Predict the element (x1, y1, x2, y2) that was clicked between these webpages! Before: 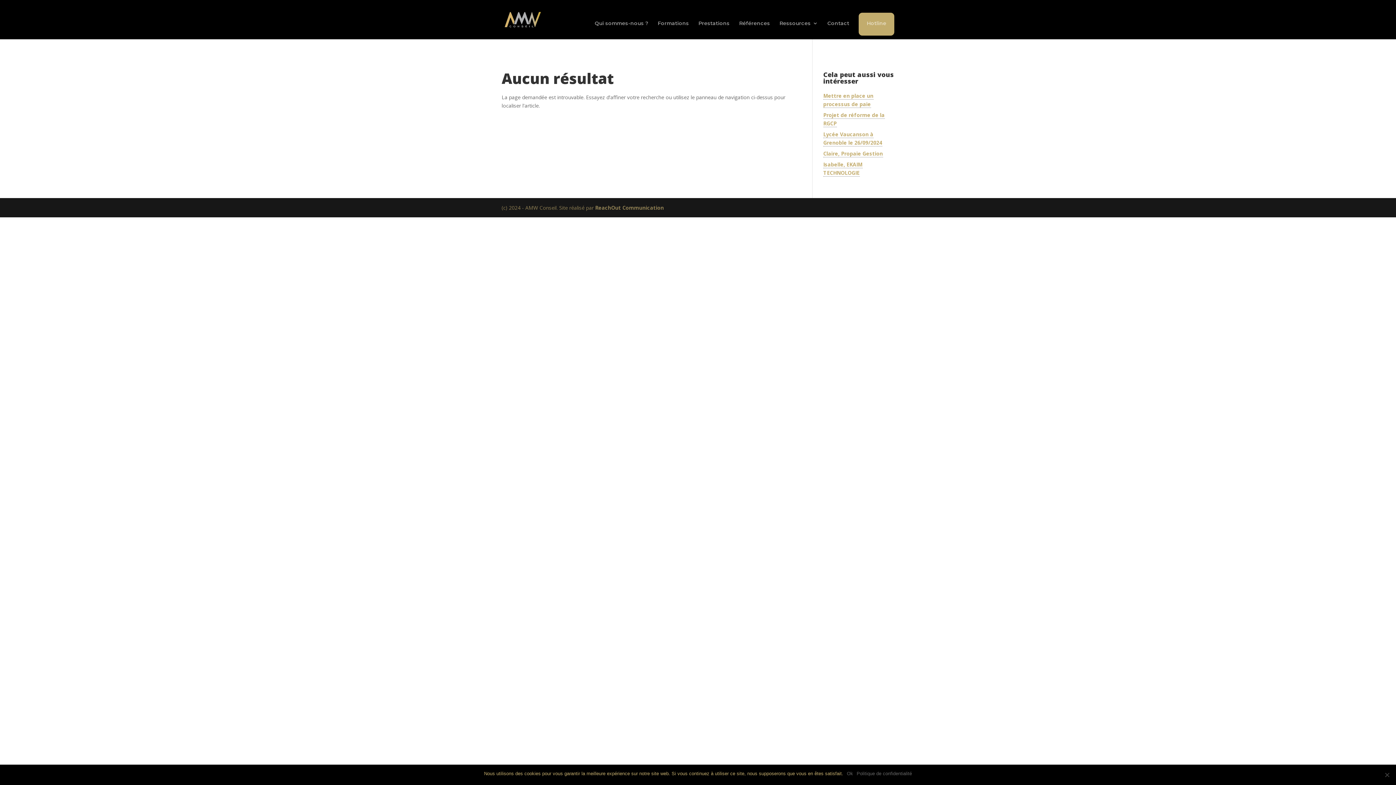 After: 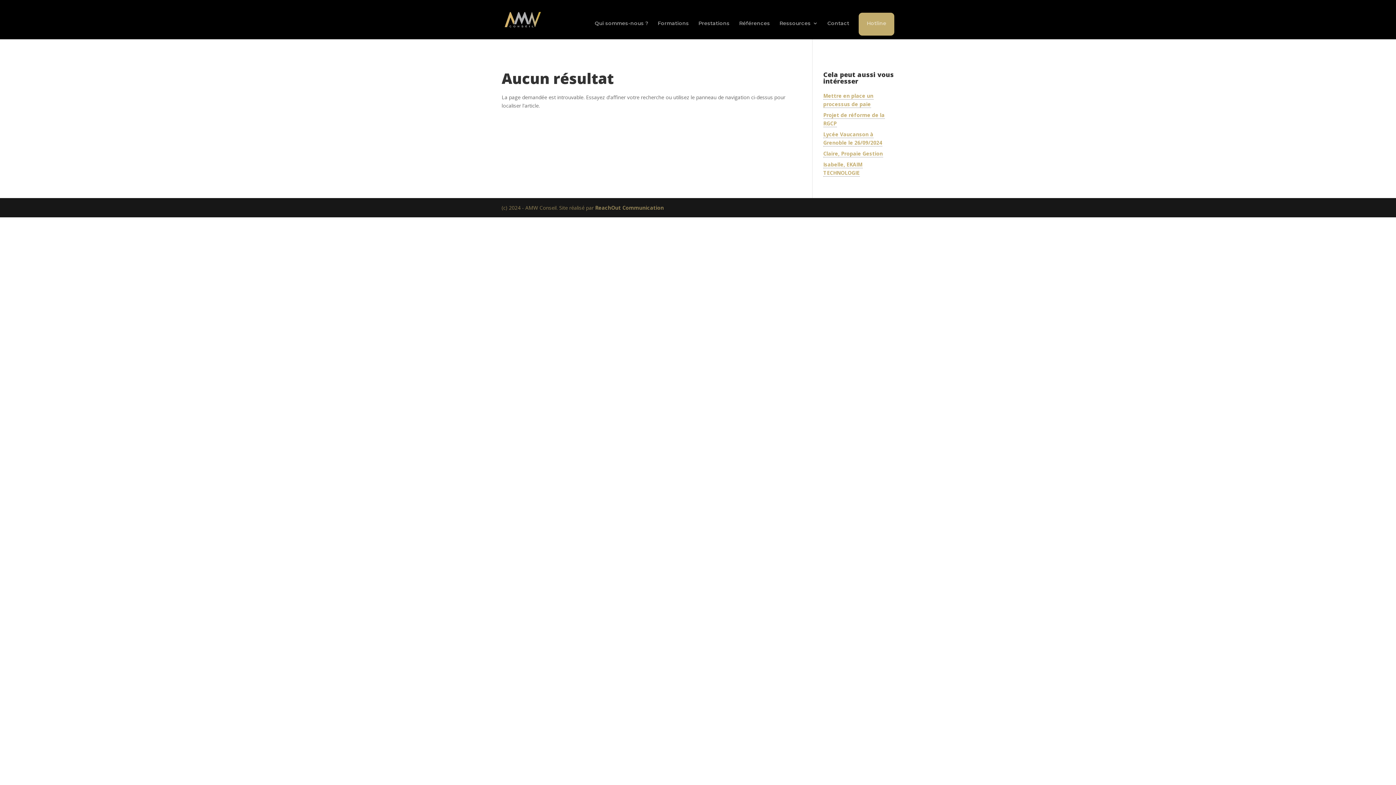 Action: label: Ok bbox: (847, 770, 853, 777)